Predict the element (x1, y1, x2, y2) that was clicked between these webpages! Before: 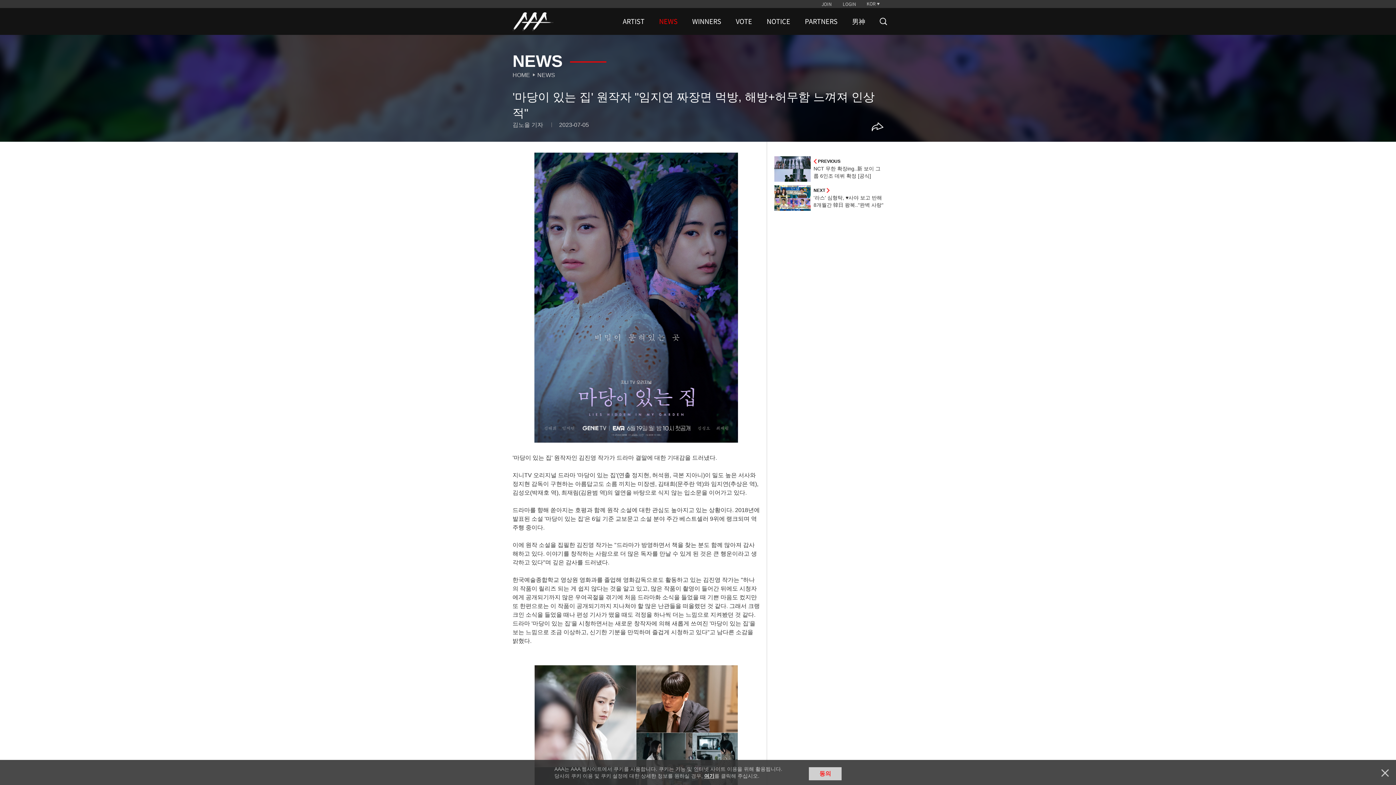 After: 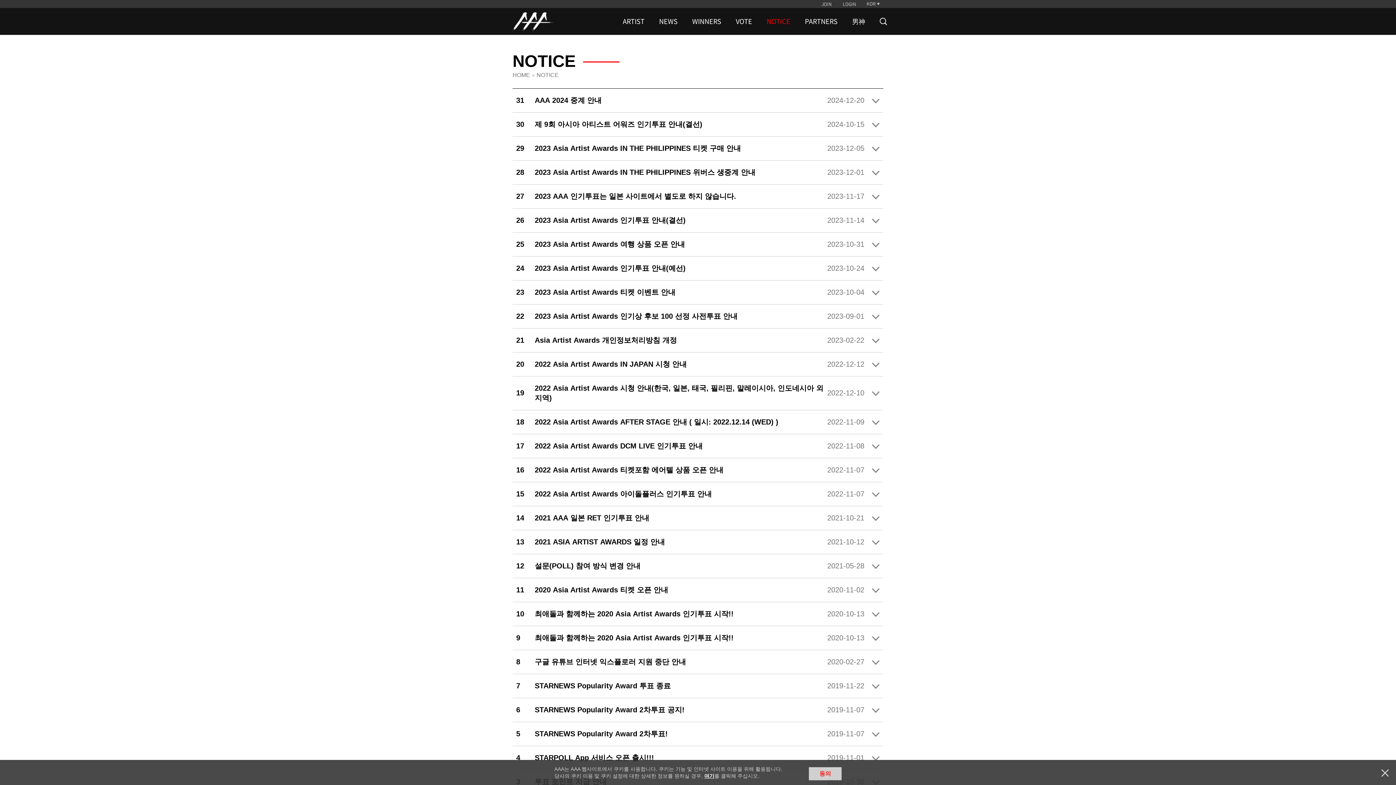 Action: bbox: (763, 8, 794, 34) label: NOTICE